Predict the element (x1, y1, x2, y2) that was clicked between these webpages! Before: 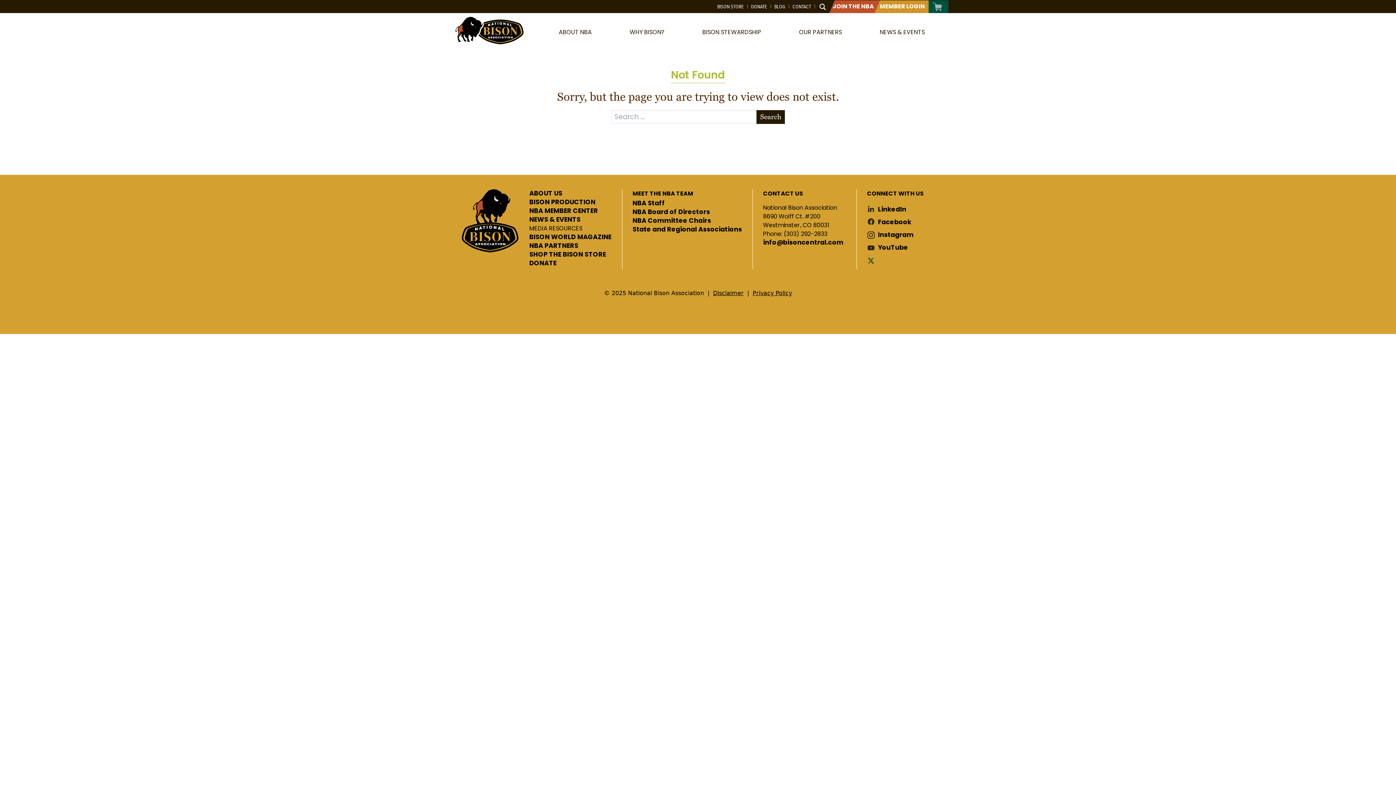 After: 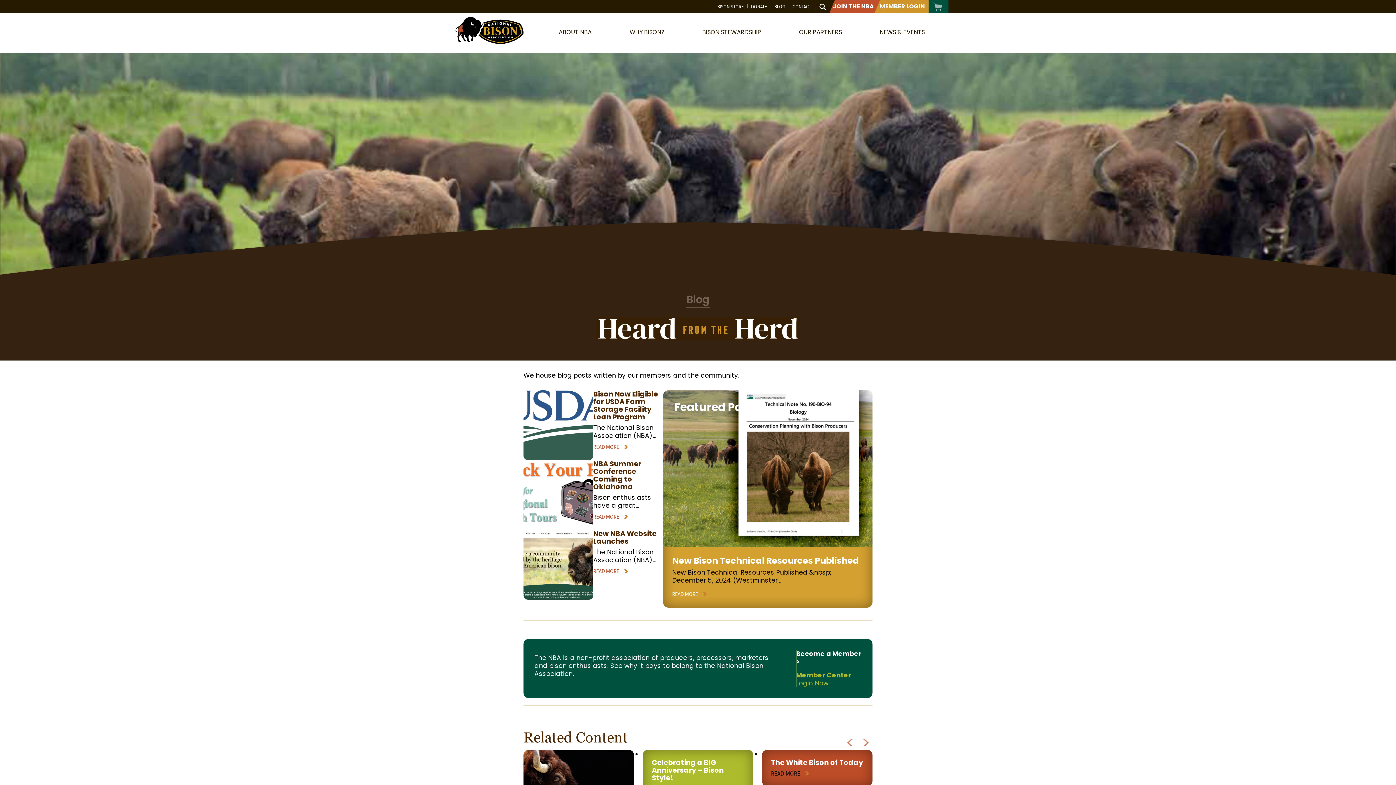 Action: label: BLOG bbox: (770, 2, 789, 10)